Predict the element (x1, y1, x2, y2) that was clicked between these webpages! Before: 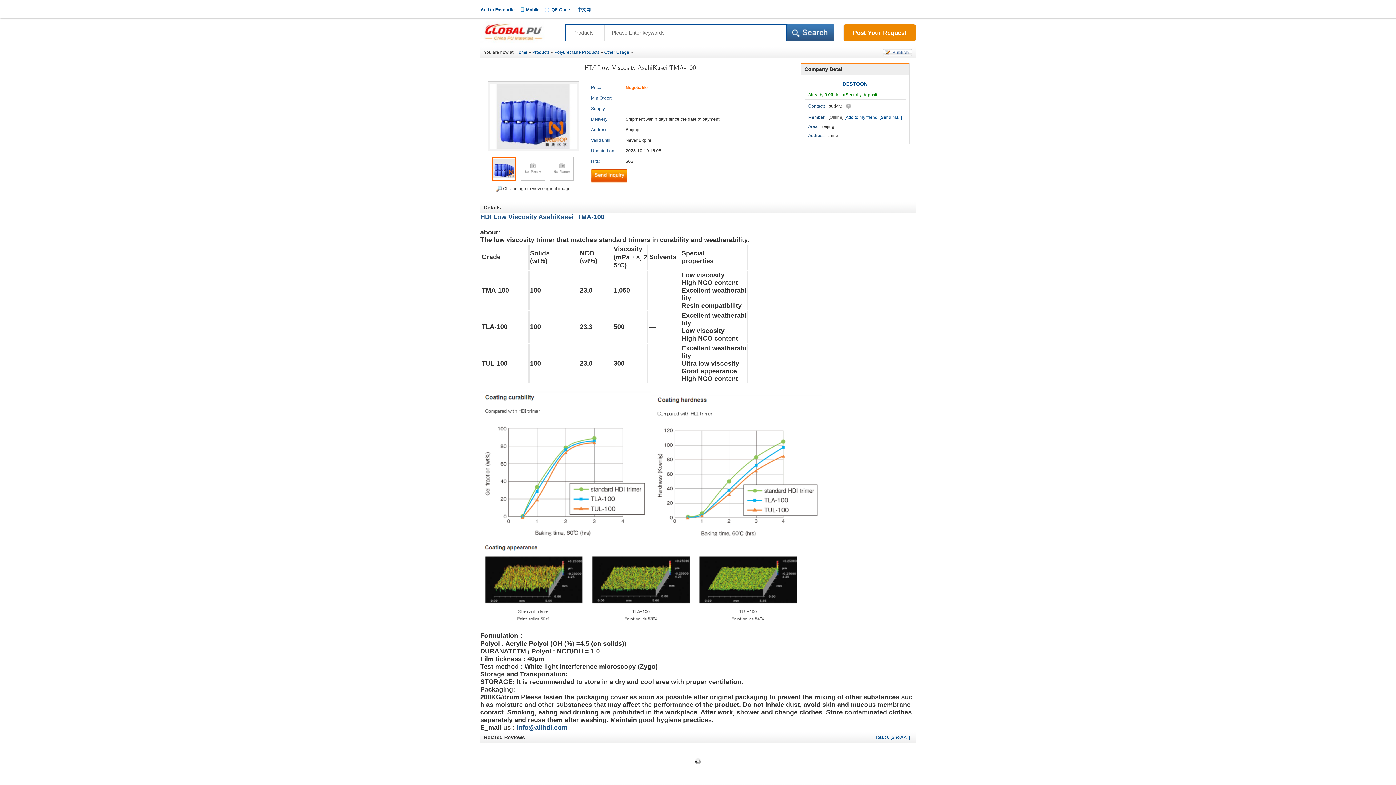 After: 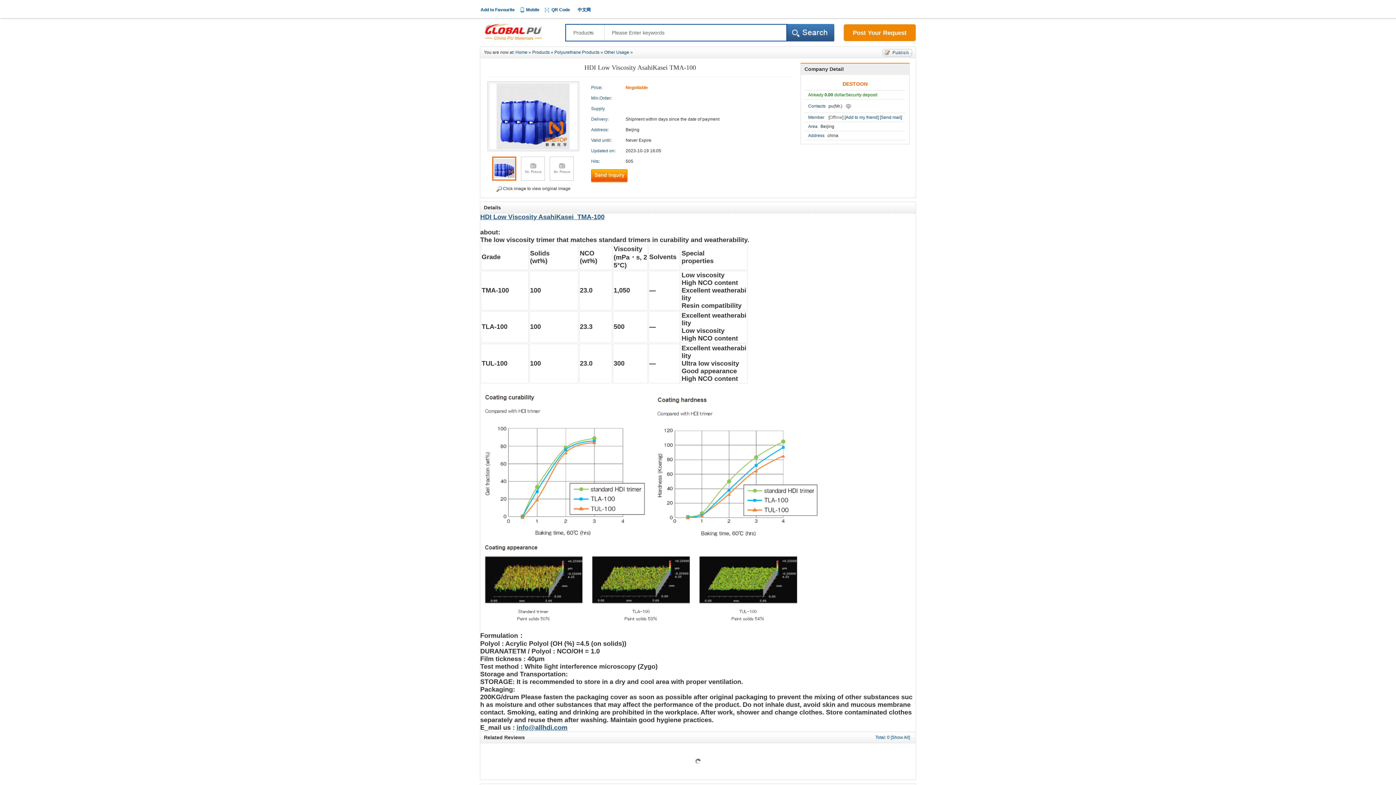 Action: label: DESTOON bbox: (842, 81, 867, 86)